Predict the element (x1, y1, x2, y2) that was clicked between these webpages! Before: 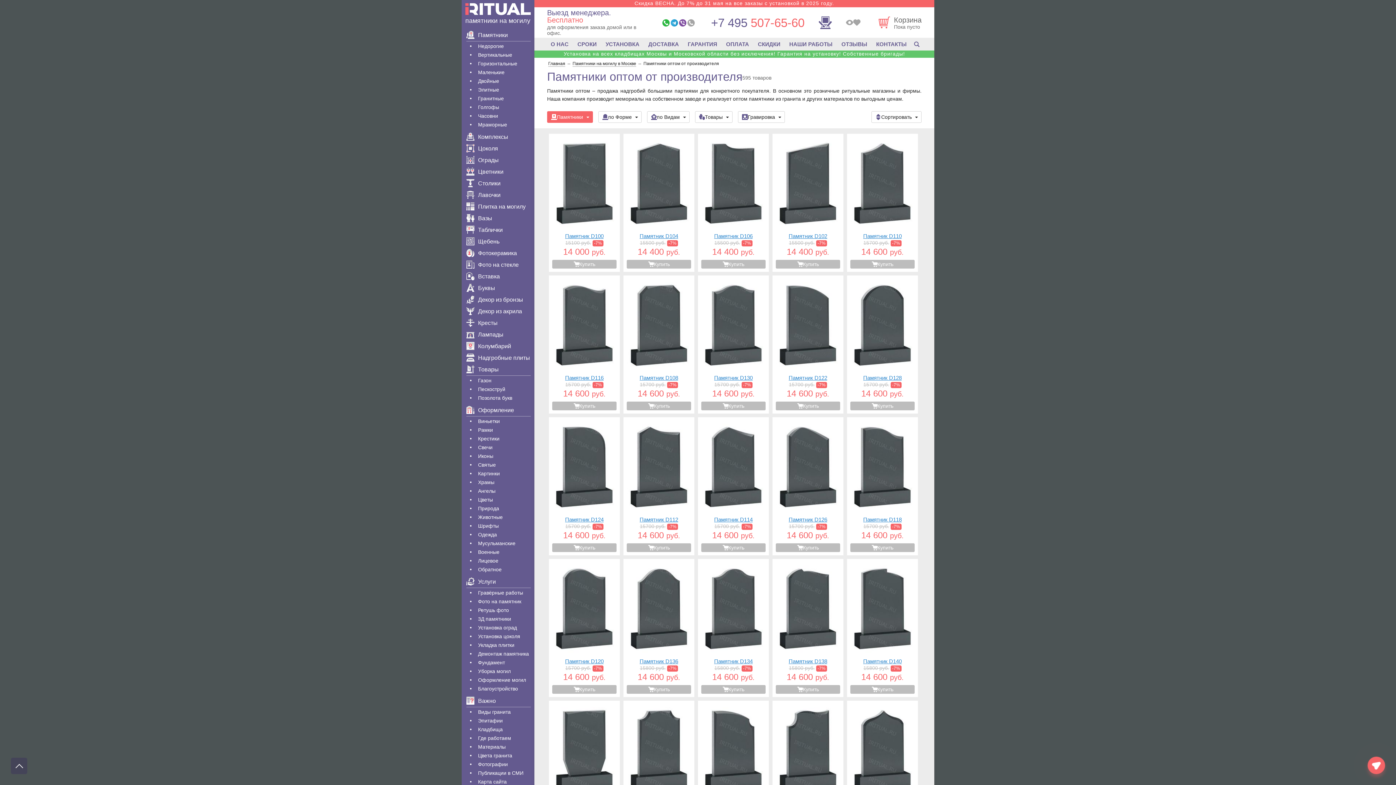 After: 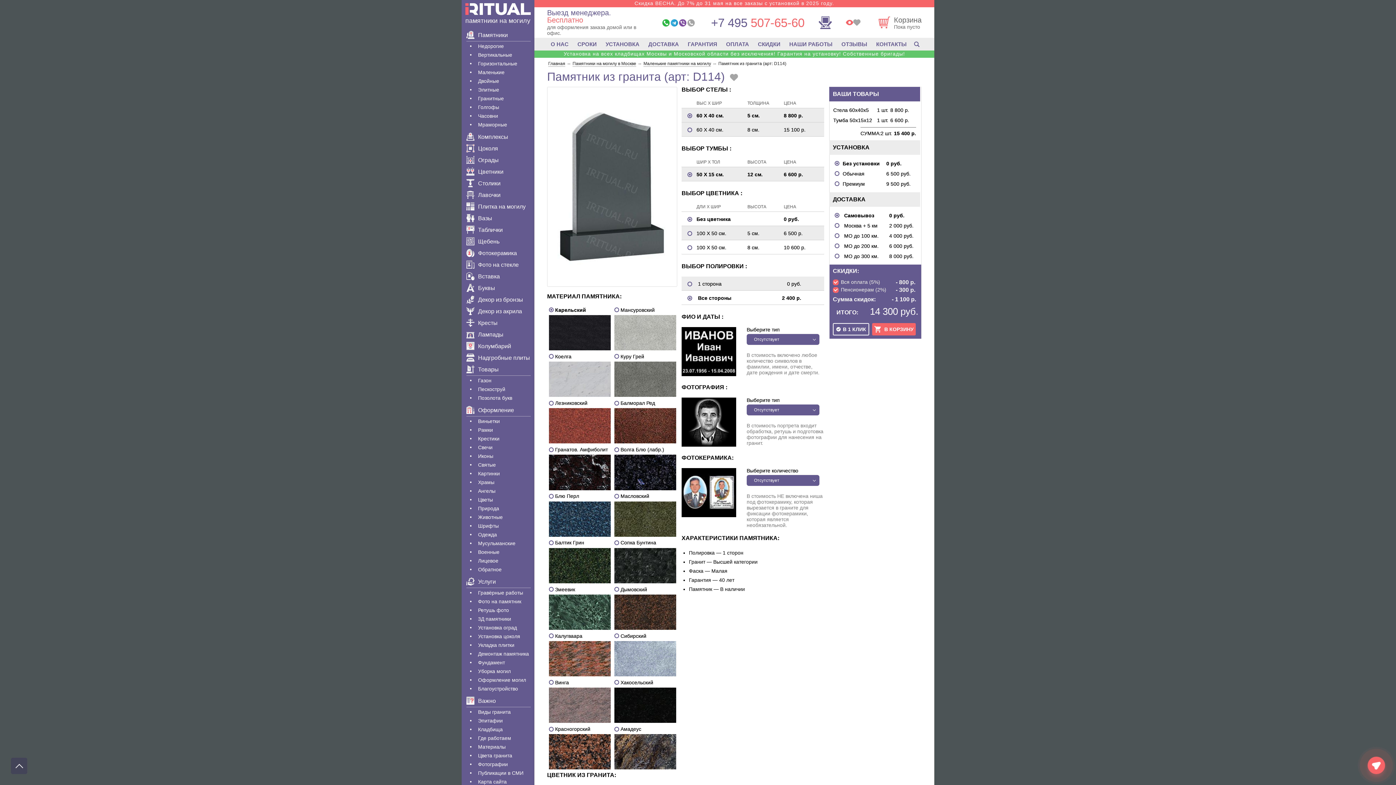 Action: bbox: (698, 417, 769, 555)